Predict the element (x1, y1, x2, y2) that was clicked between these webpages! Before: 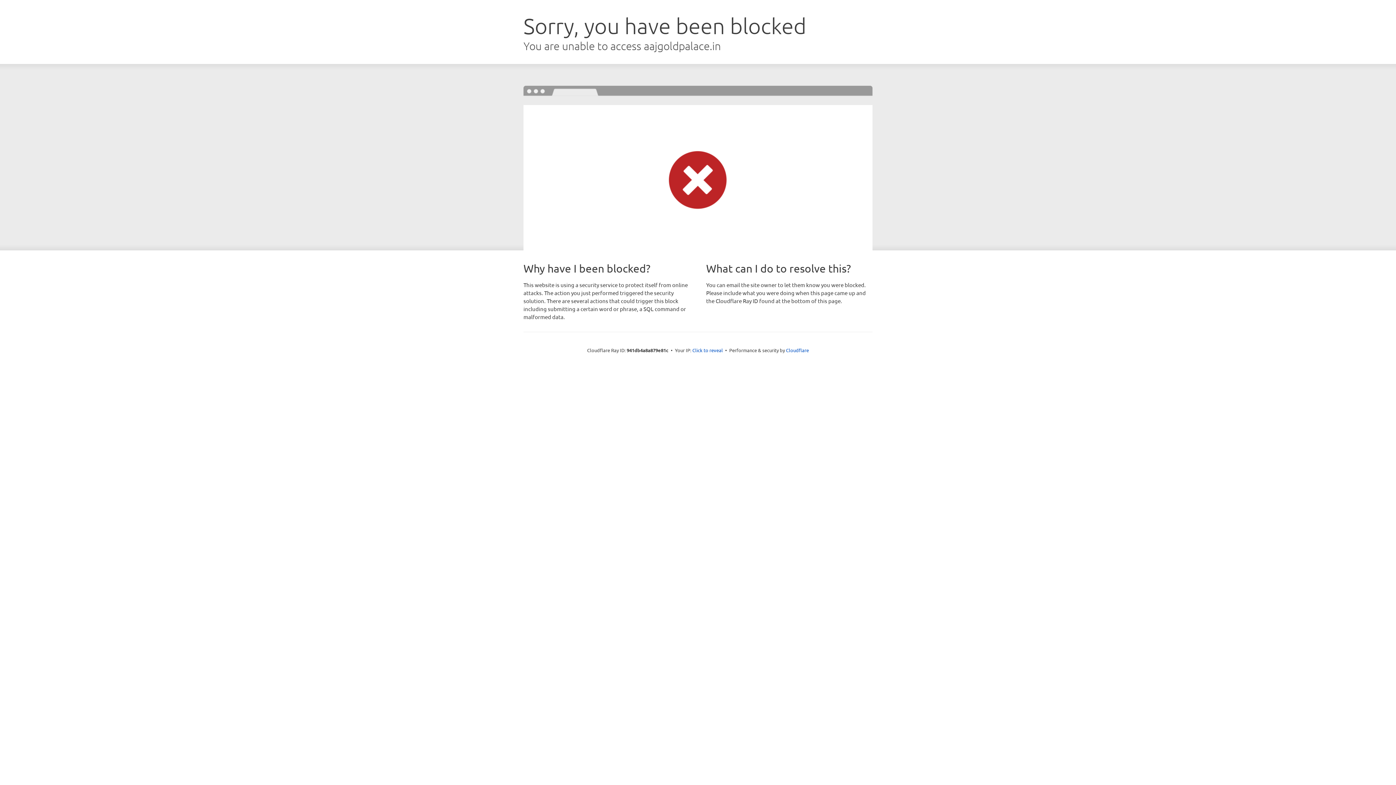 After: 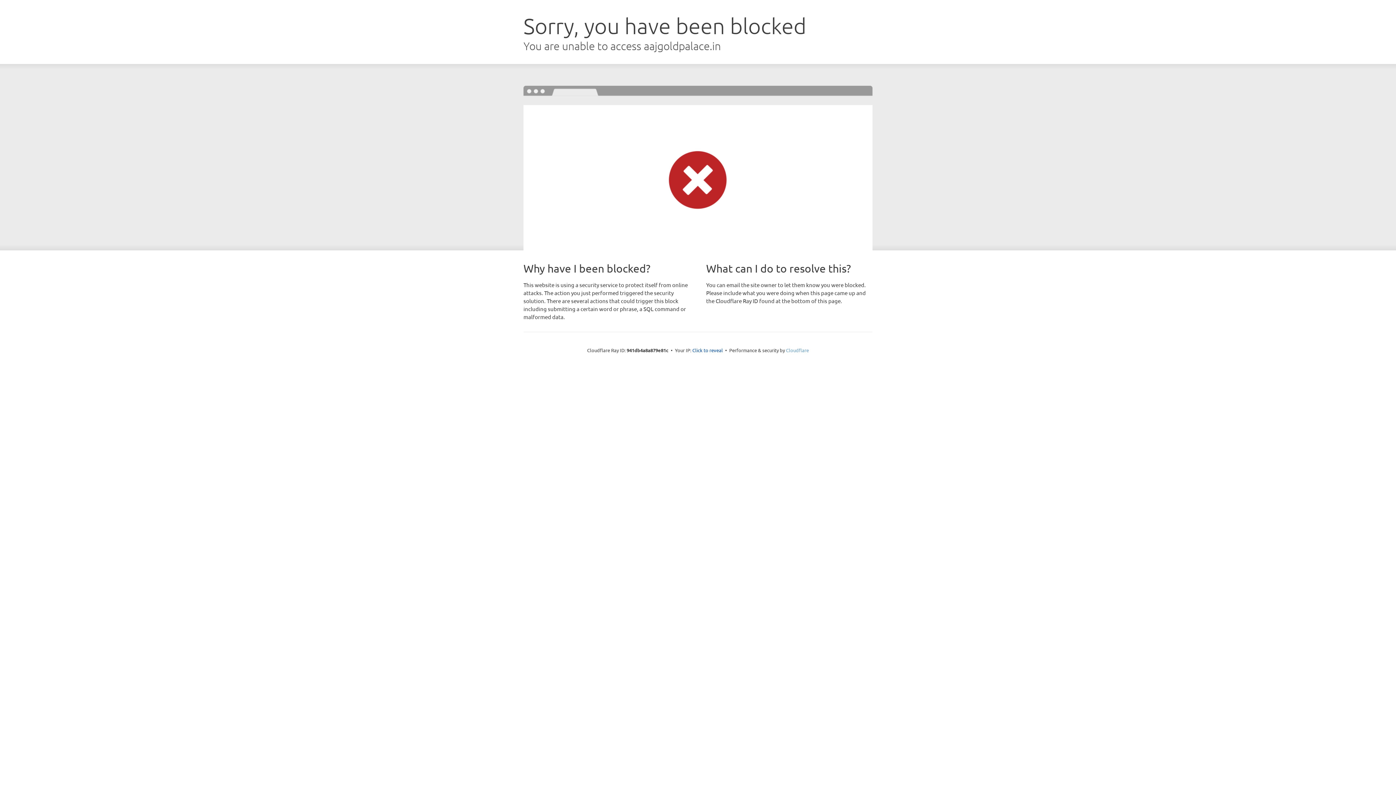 Action: label: Cloudflare bbox: (786, 347, 809, 353)